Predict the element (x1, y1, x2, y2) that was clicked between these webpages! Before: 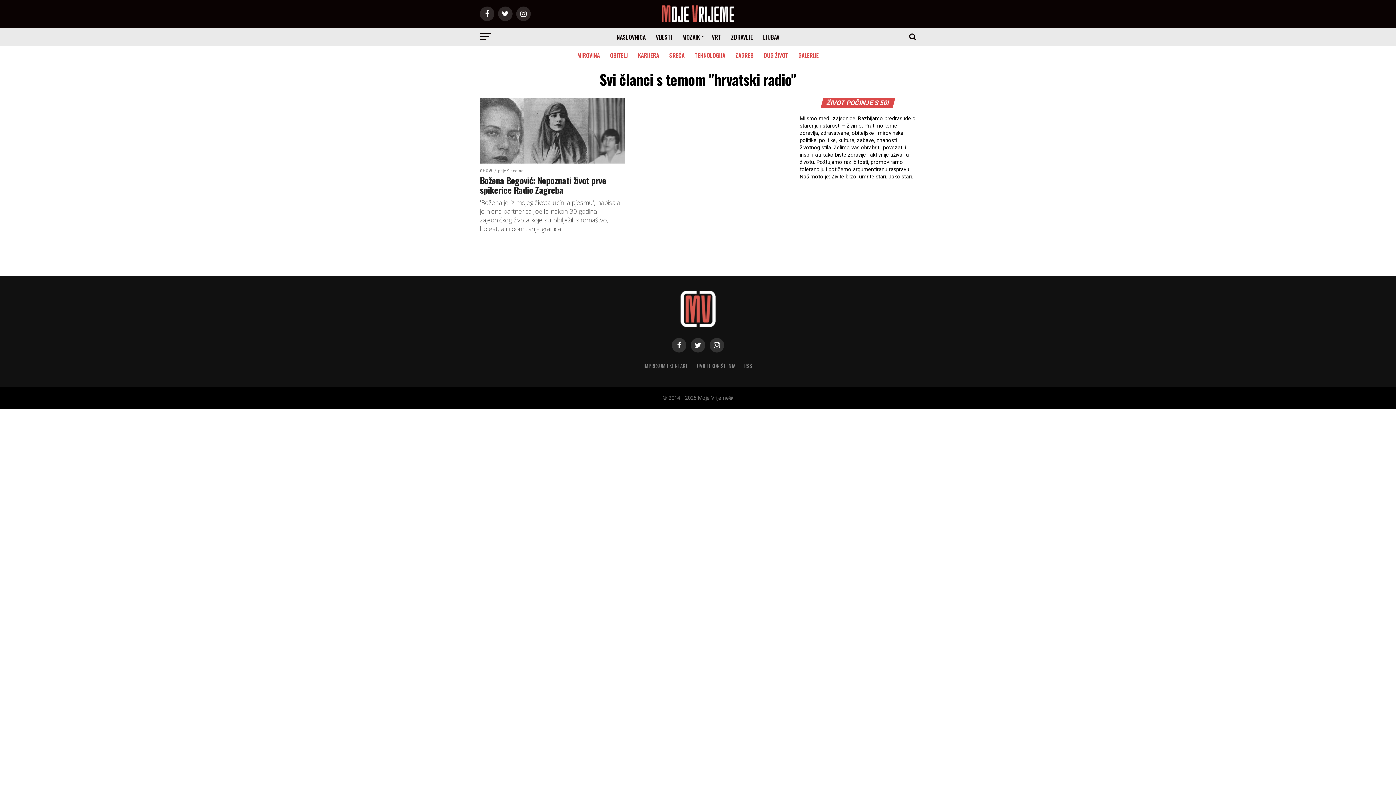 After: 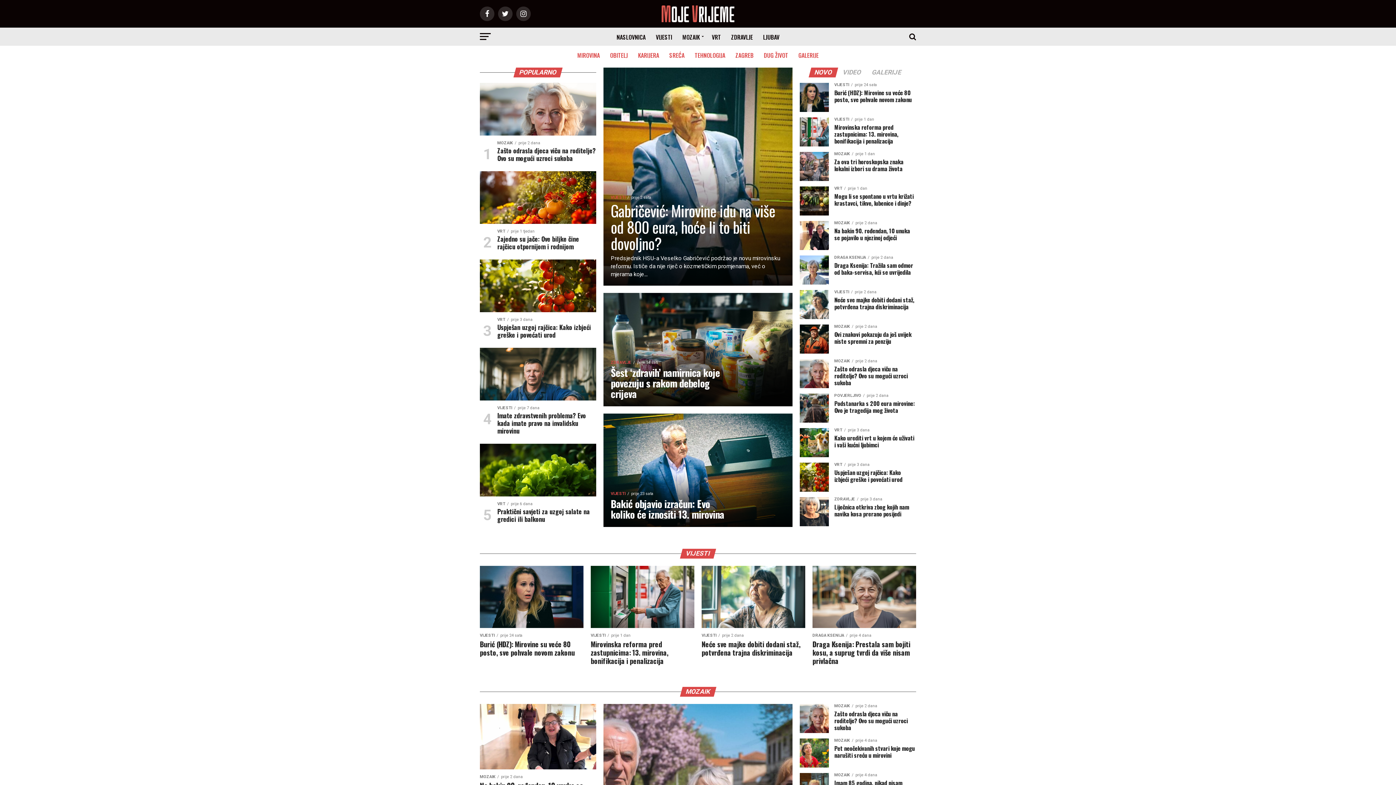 Action: label: NASLOVNICA bbox: (612, 27, 650, 46)